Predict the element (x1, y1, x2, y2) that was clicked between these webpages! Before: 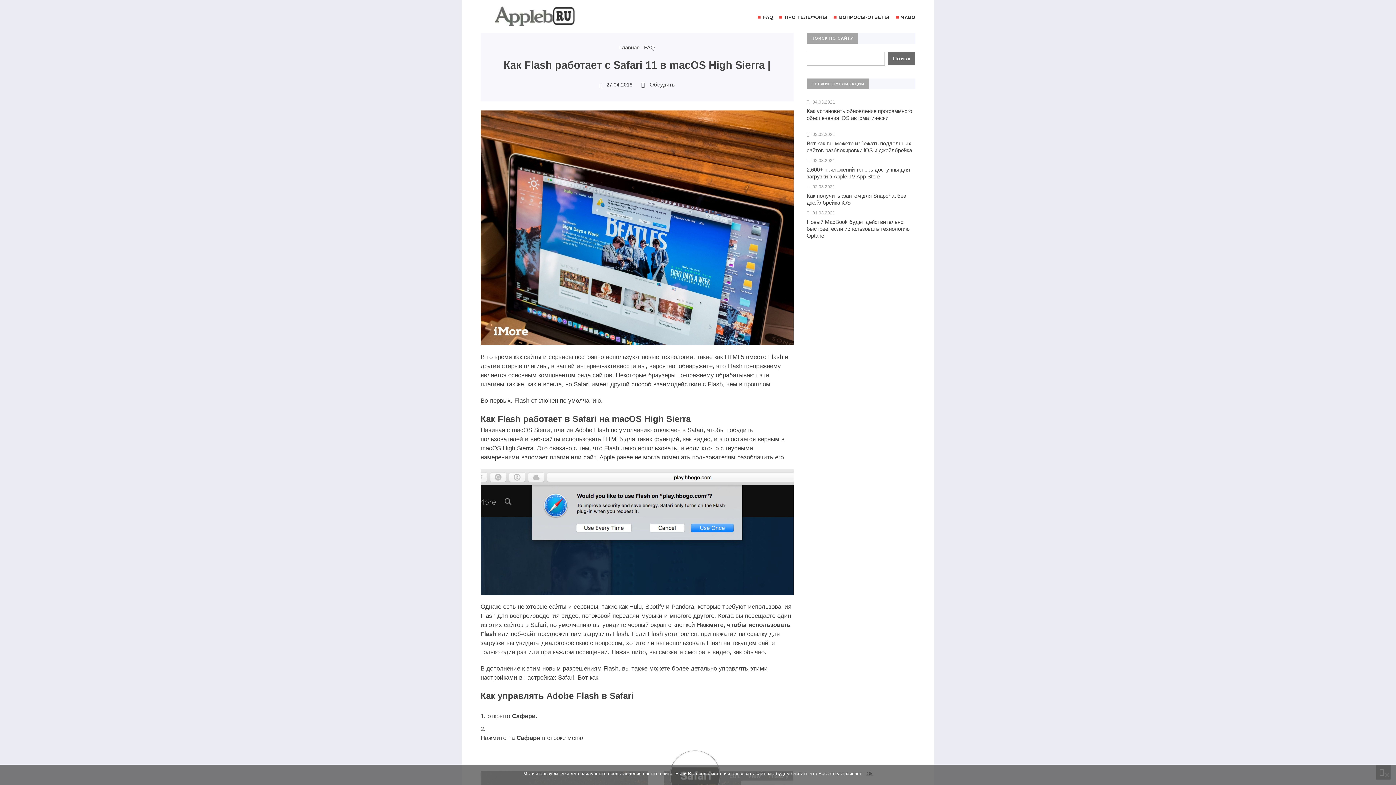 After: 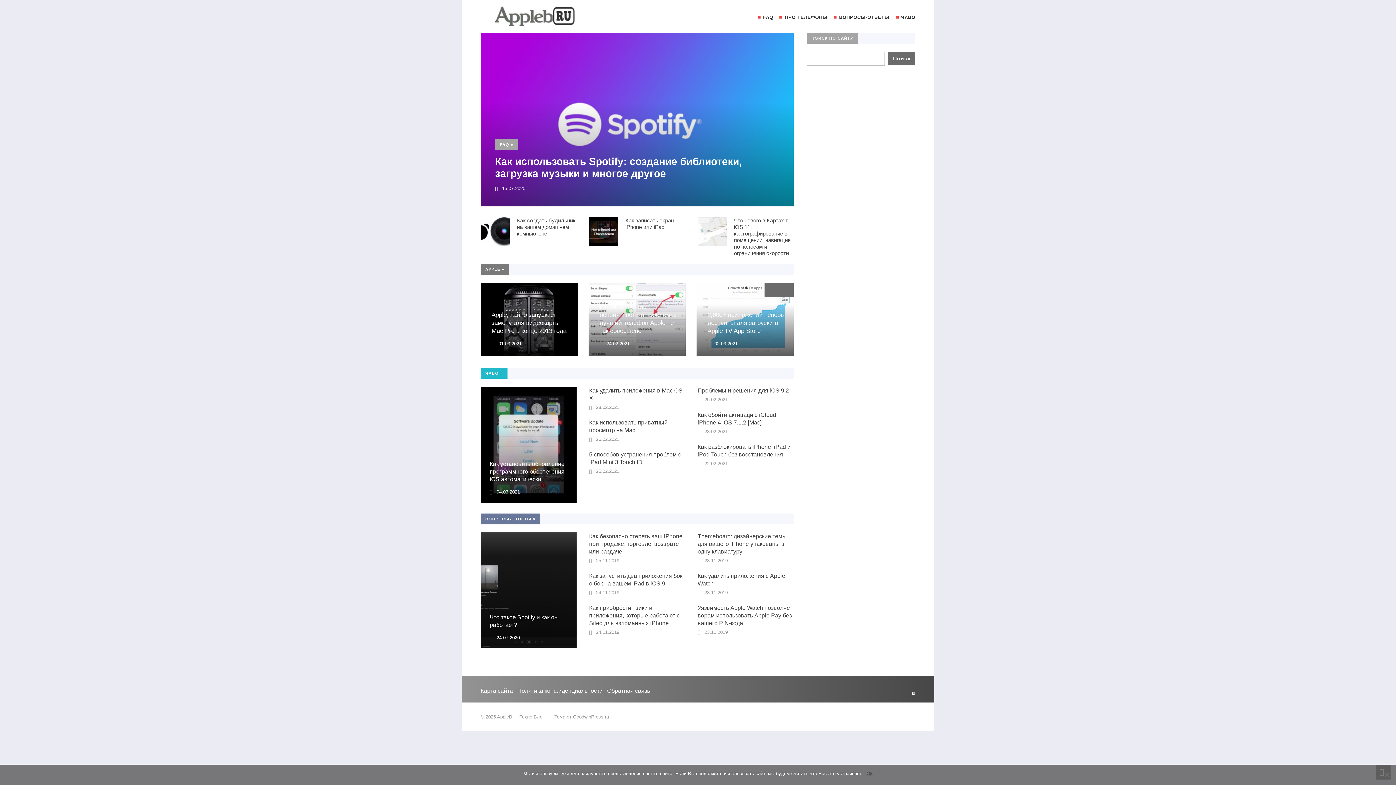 Action: bbox: (619, 44, 639, 50) label: Главная